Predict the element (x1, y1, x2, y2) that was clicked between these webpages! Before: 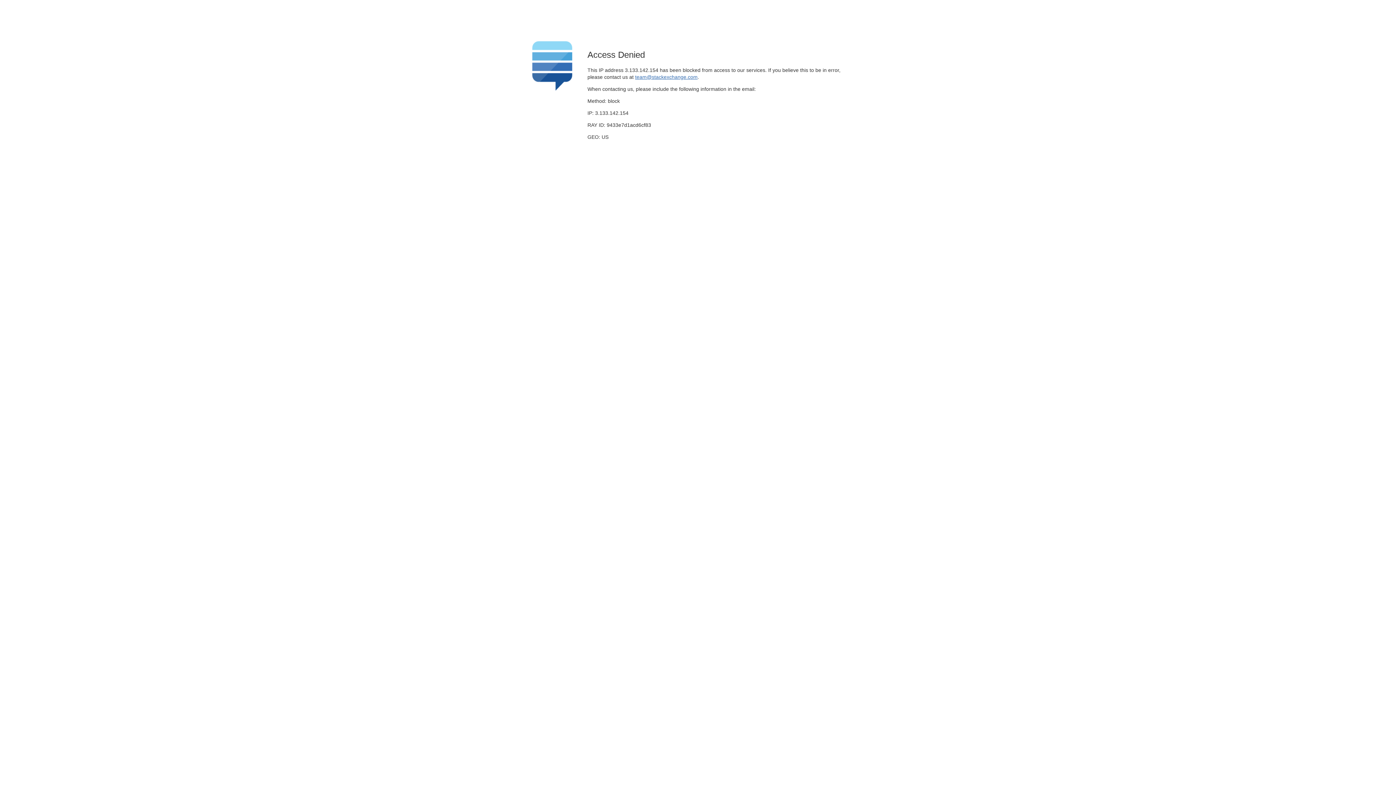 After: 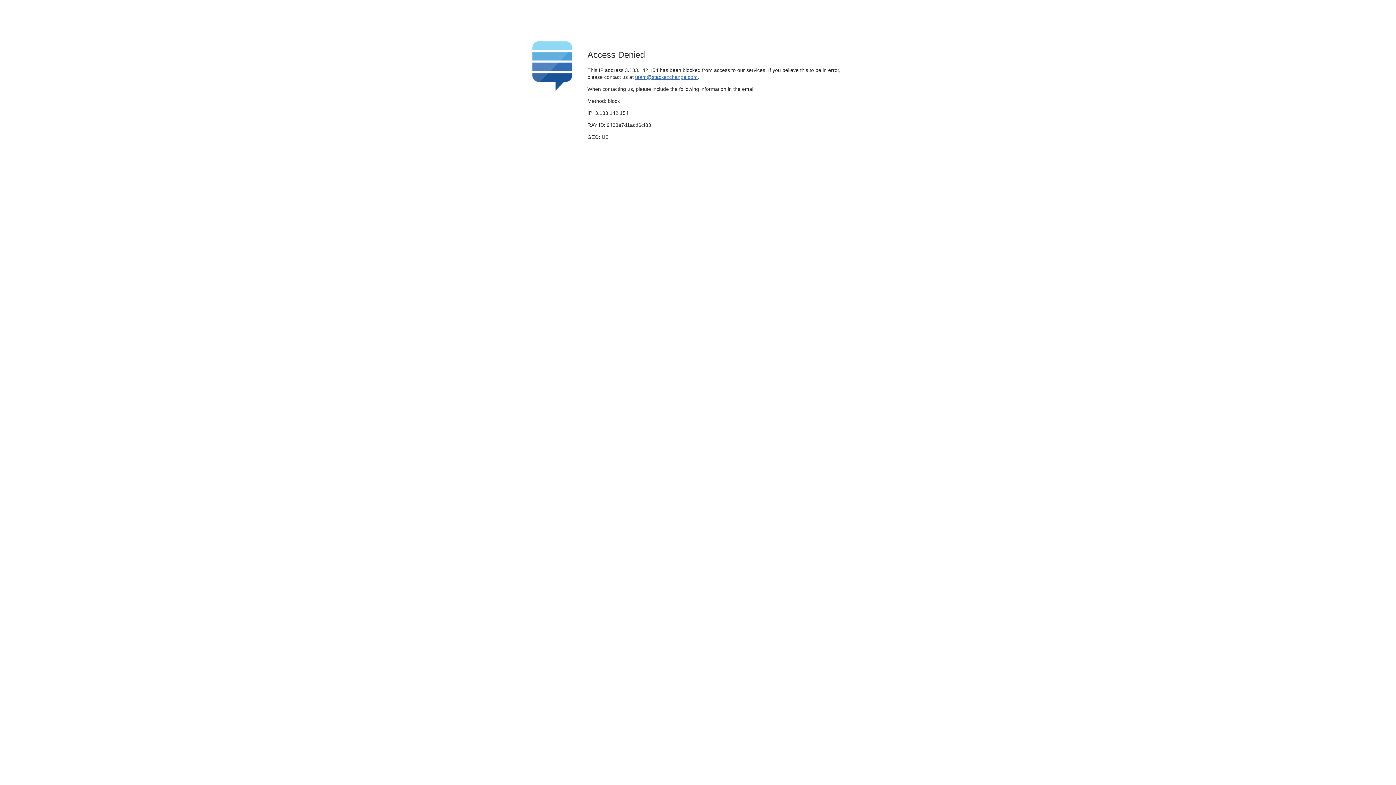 Action: bbox: (635, 74, 697, 79) label: team@stackexchange.com